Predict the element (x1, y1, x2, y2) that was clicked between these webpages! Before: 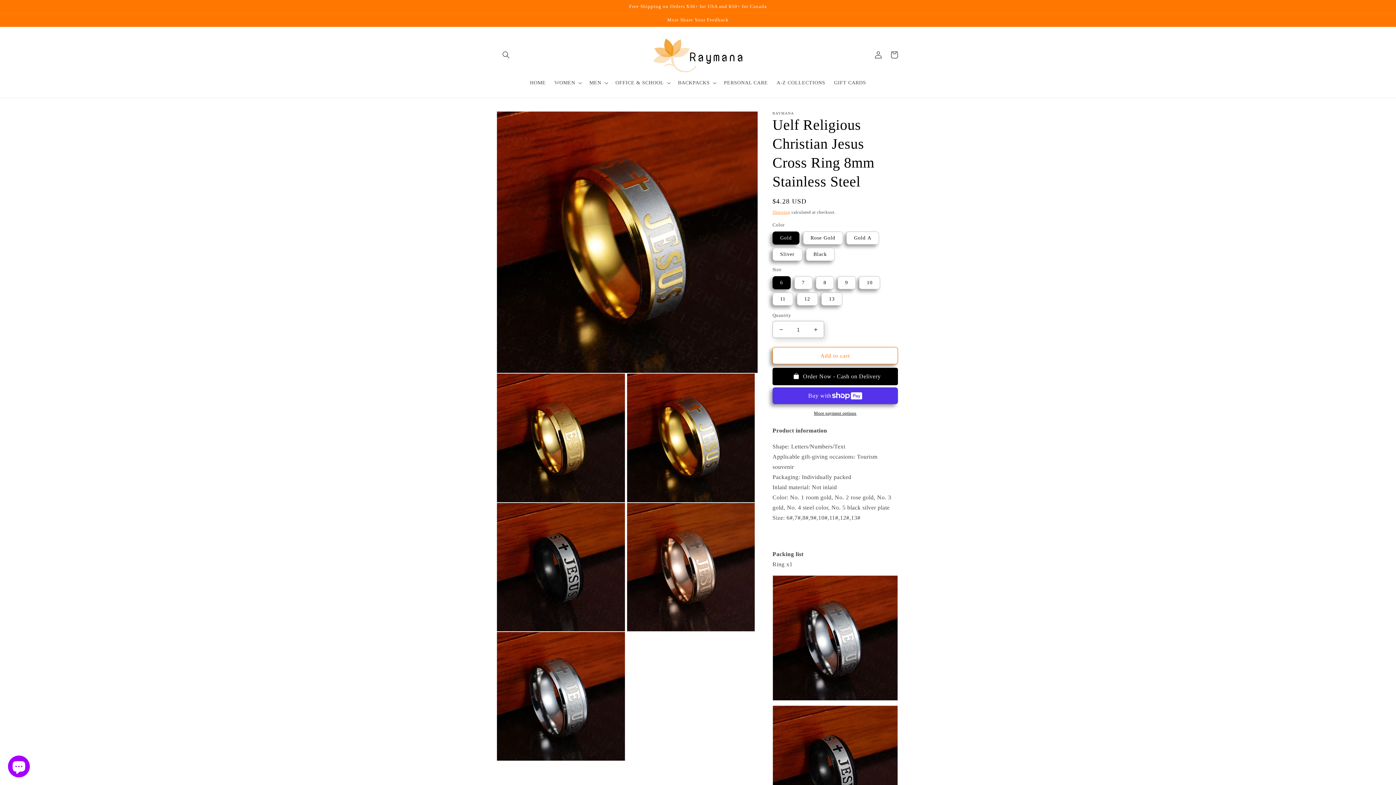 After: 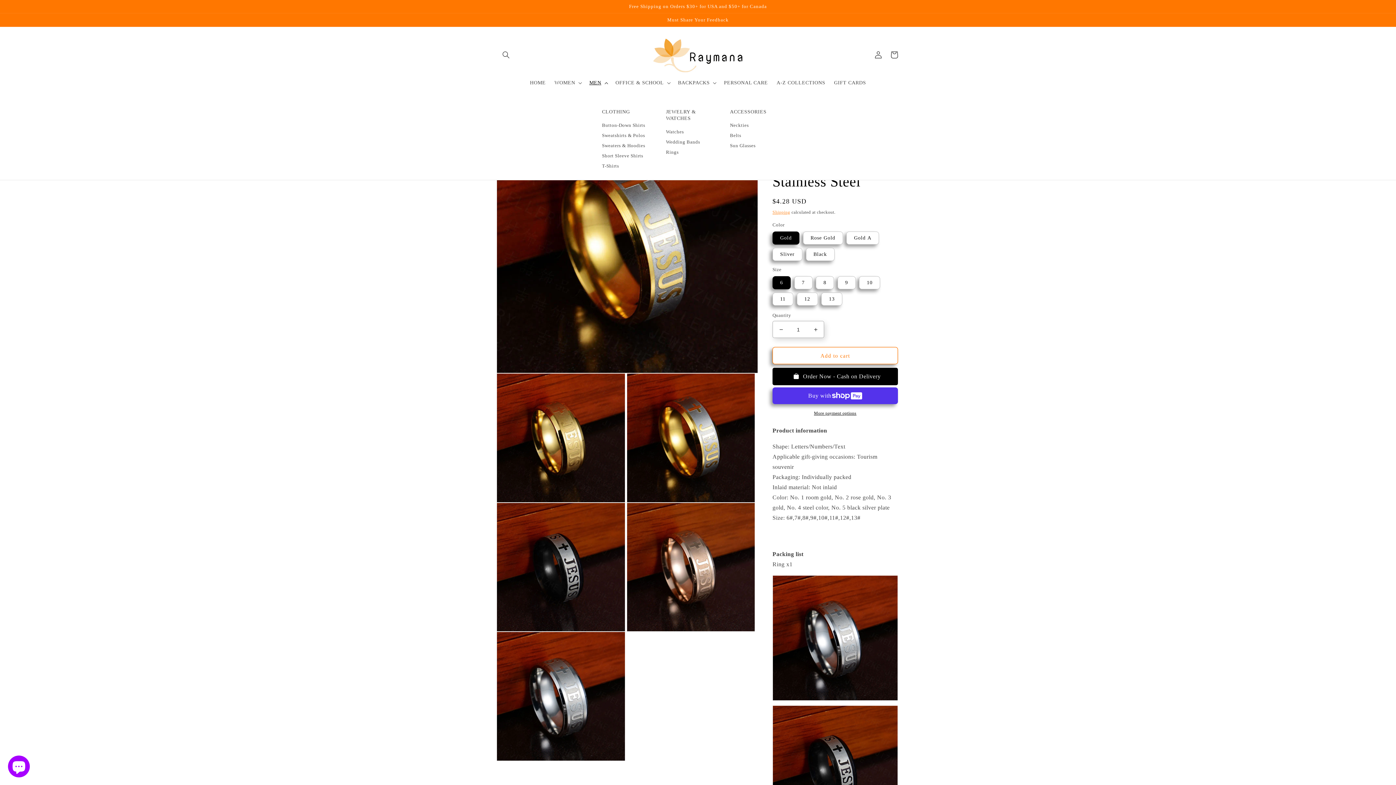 Action: bbox: (585, 75, 611, 90) label: MEN